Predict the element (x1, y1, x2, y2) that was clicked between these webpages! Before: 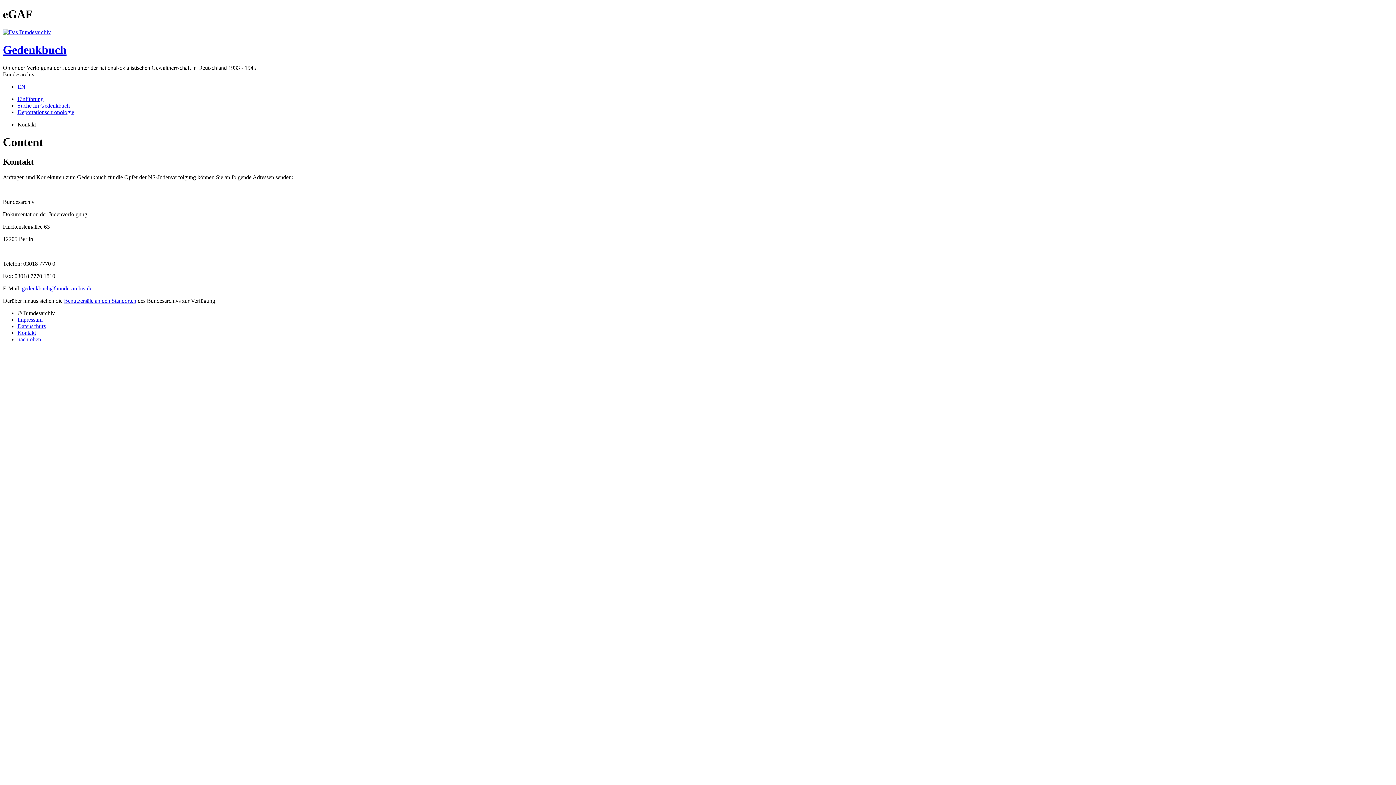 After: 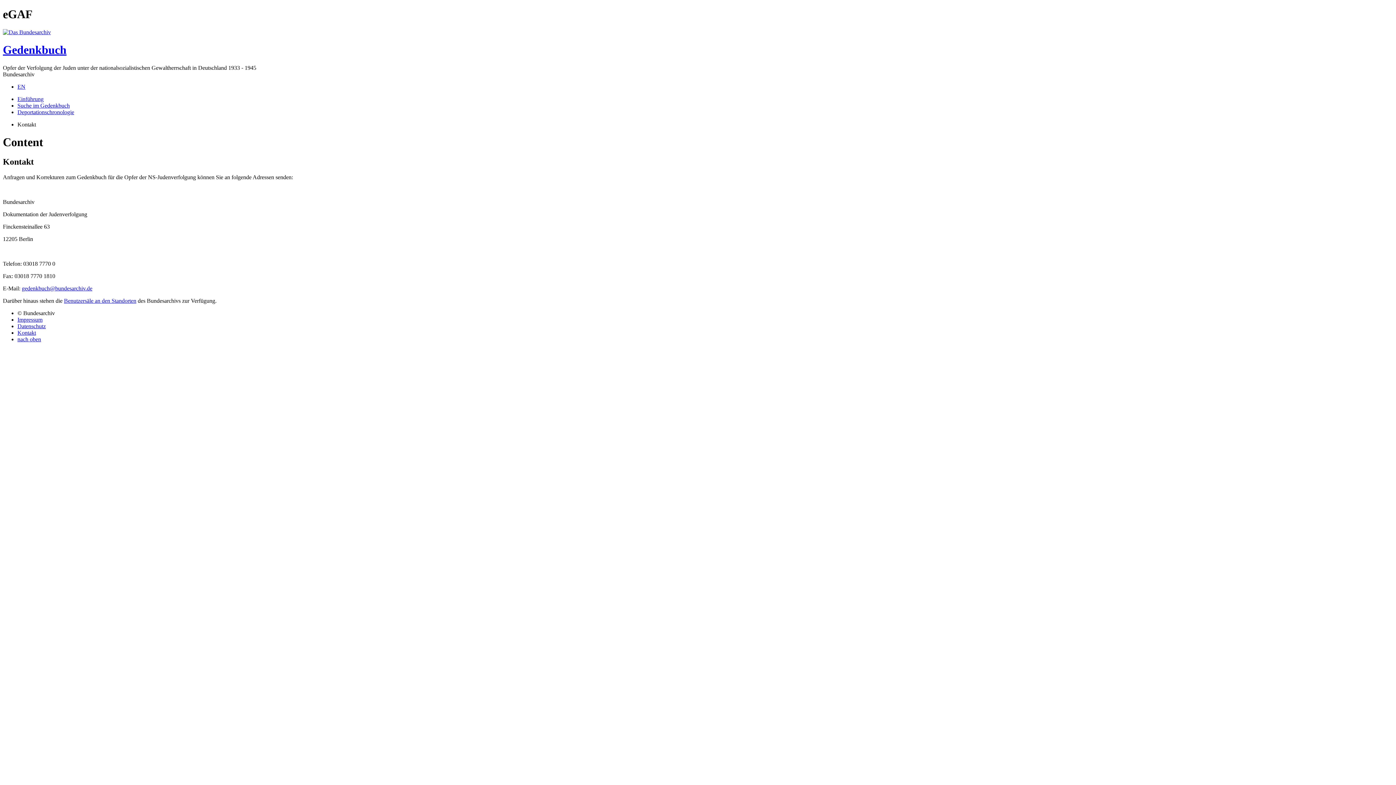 Action: label: Kontakt bbox: (17, 329, 36, 335)